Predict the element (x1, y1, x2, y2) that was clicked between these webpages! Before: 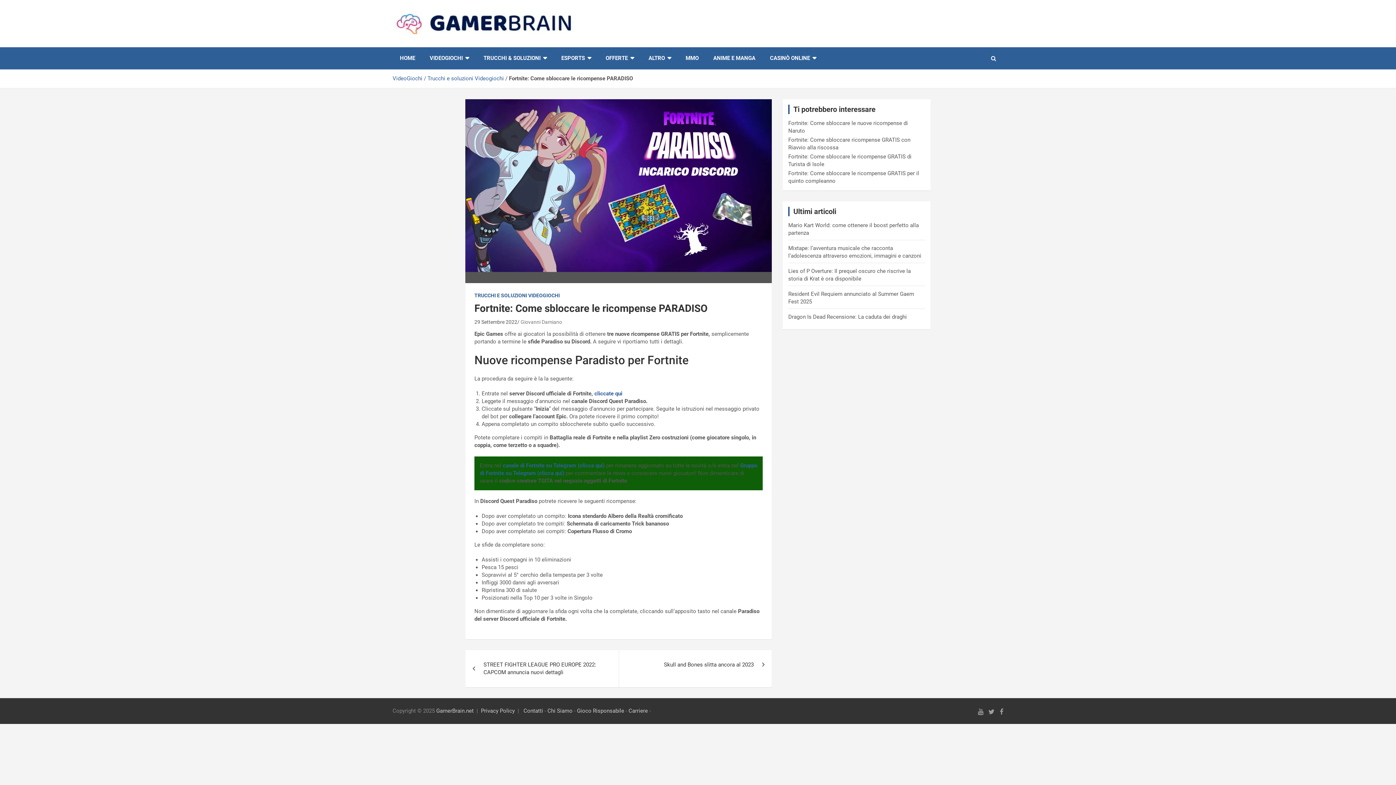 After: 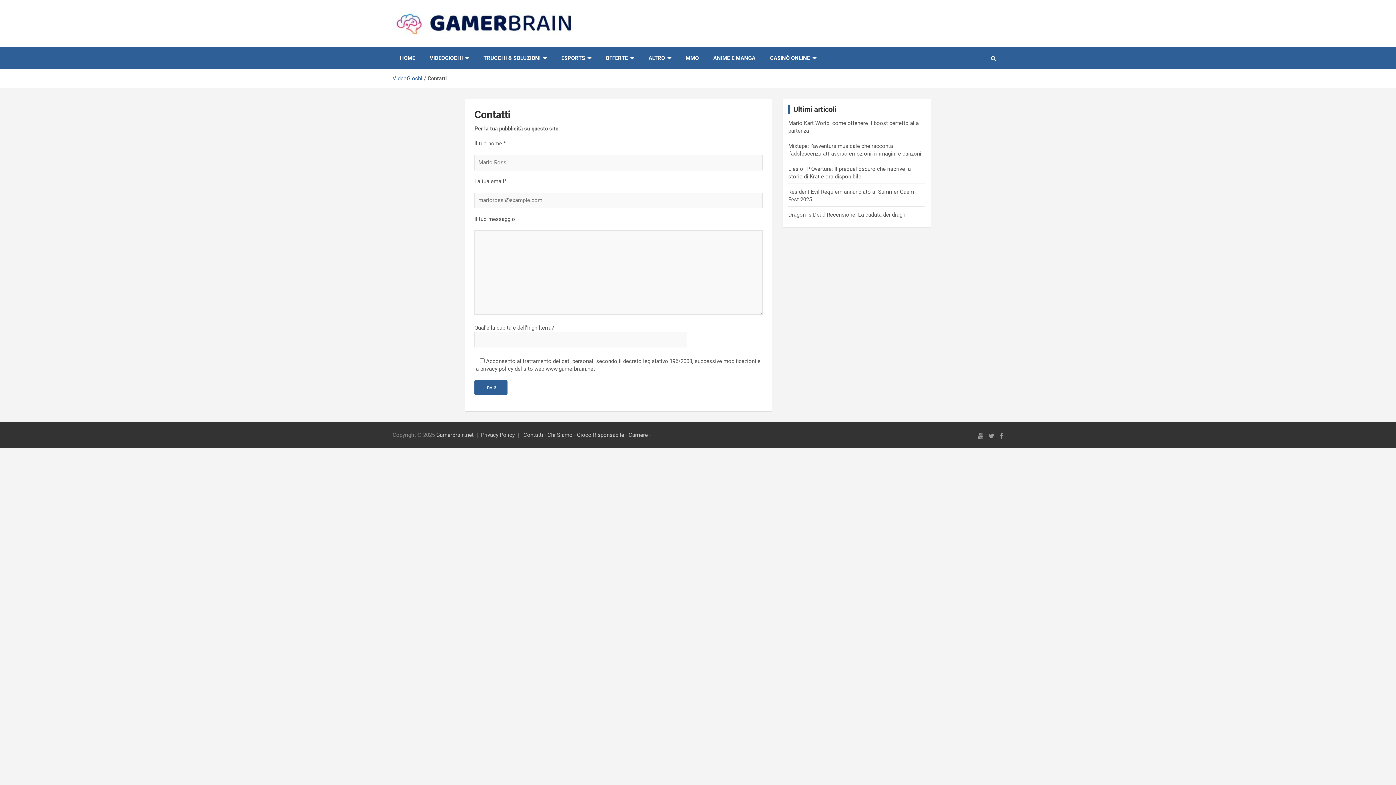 Action: bbox: (523, 707, 543, 714) label: Contatti